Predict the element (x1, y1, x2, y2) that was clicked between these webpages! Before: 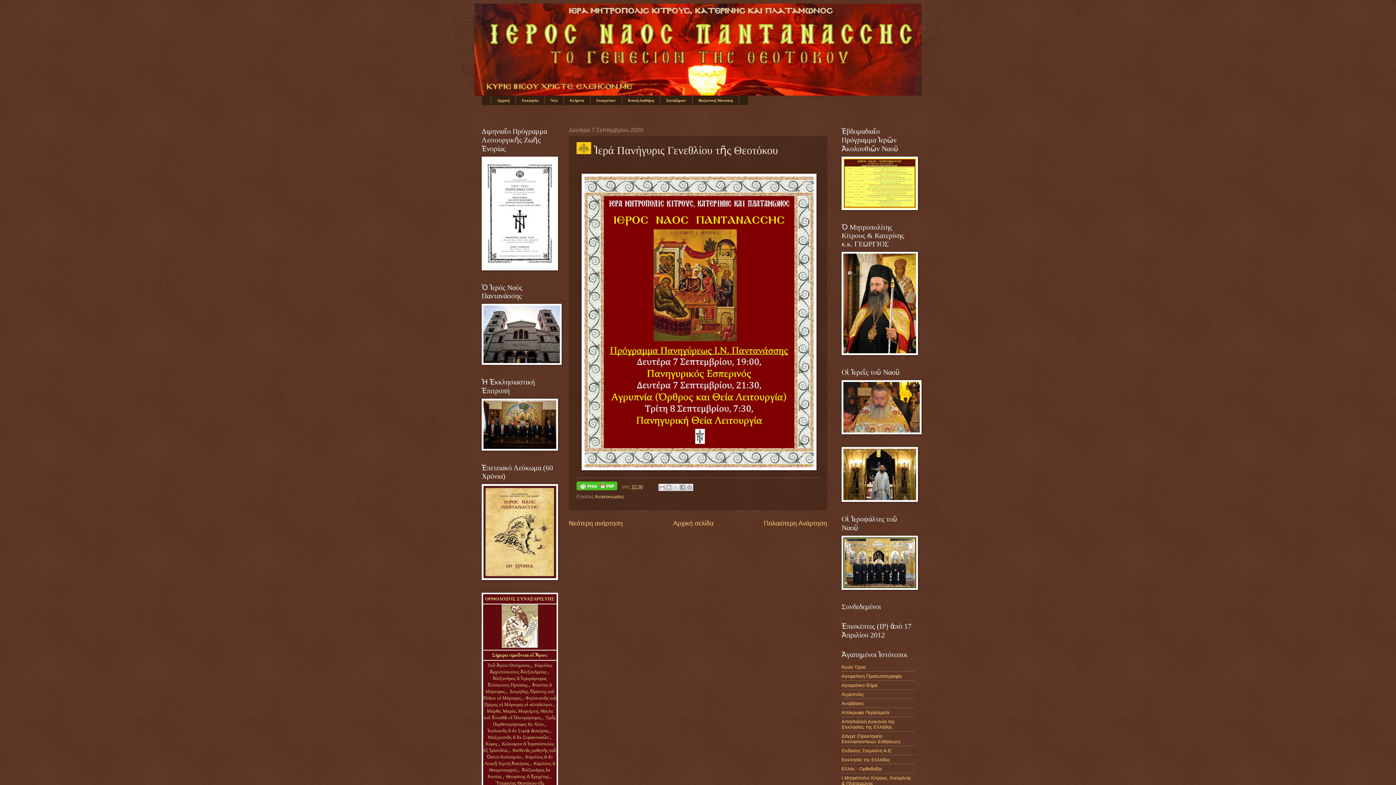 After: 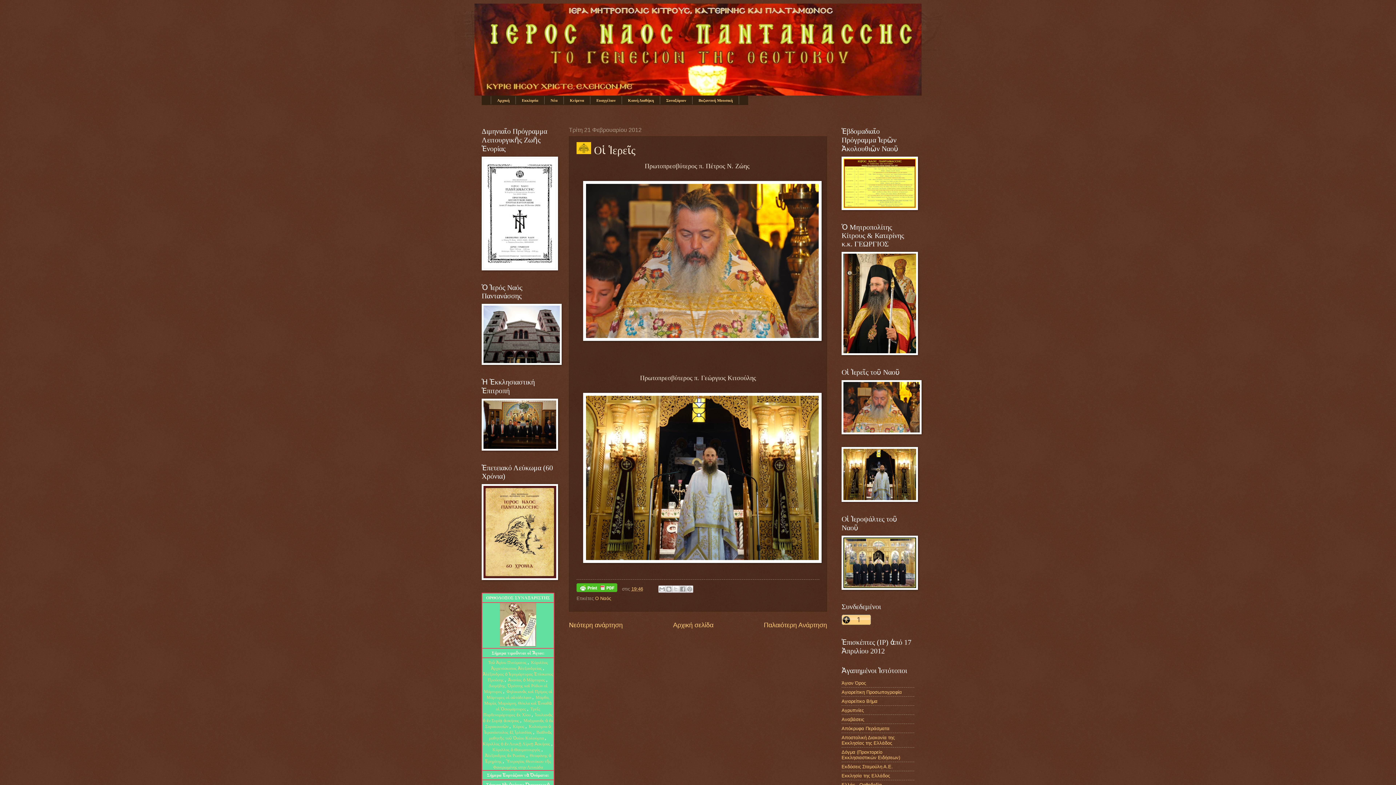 Action: bbox: (841, 497, 918, 503)